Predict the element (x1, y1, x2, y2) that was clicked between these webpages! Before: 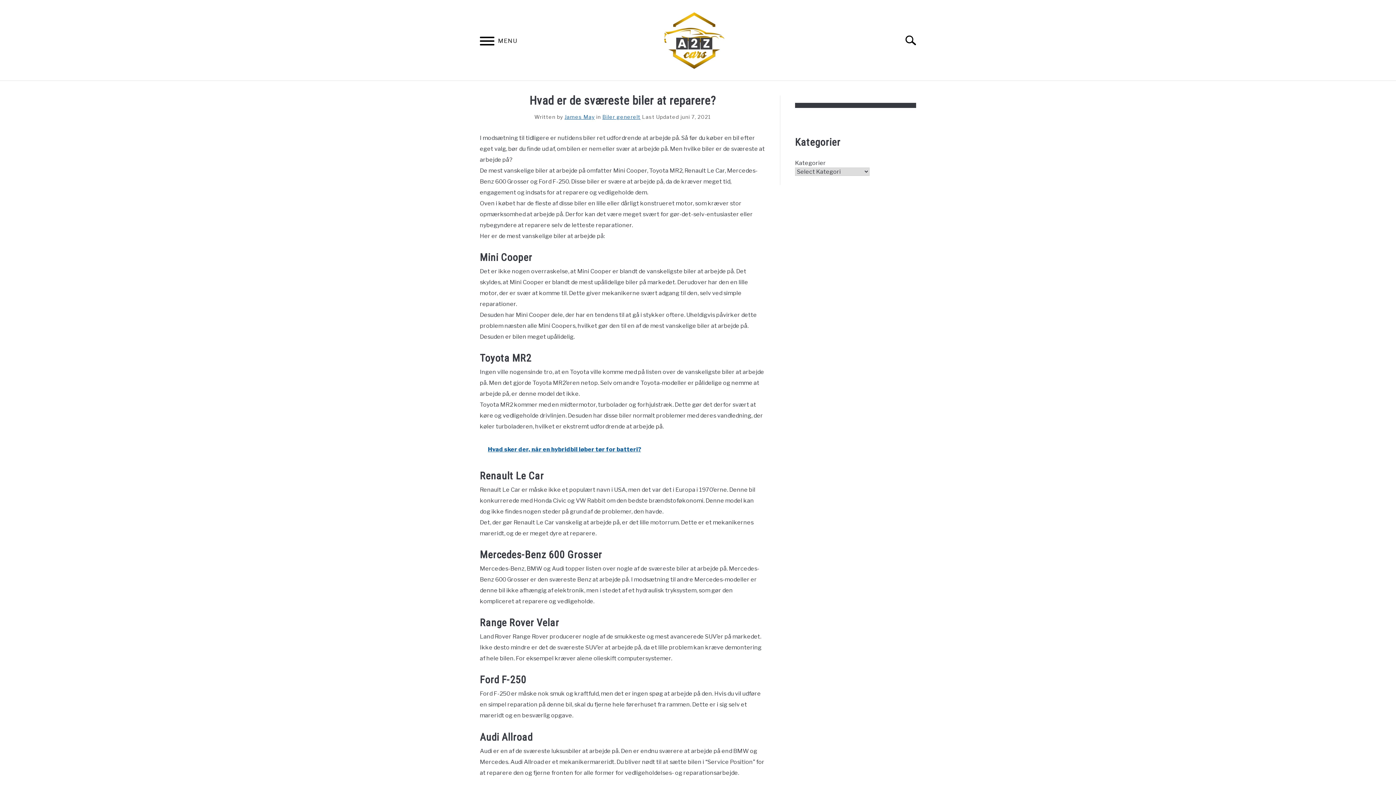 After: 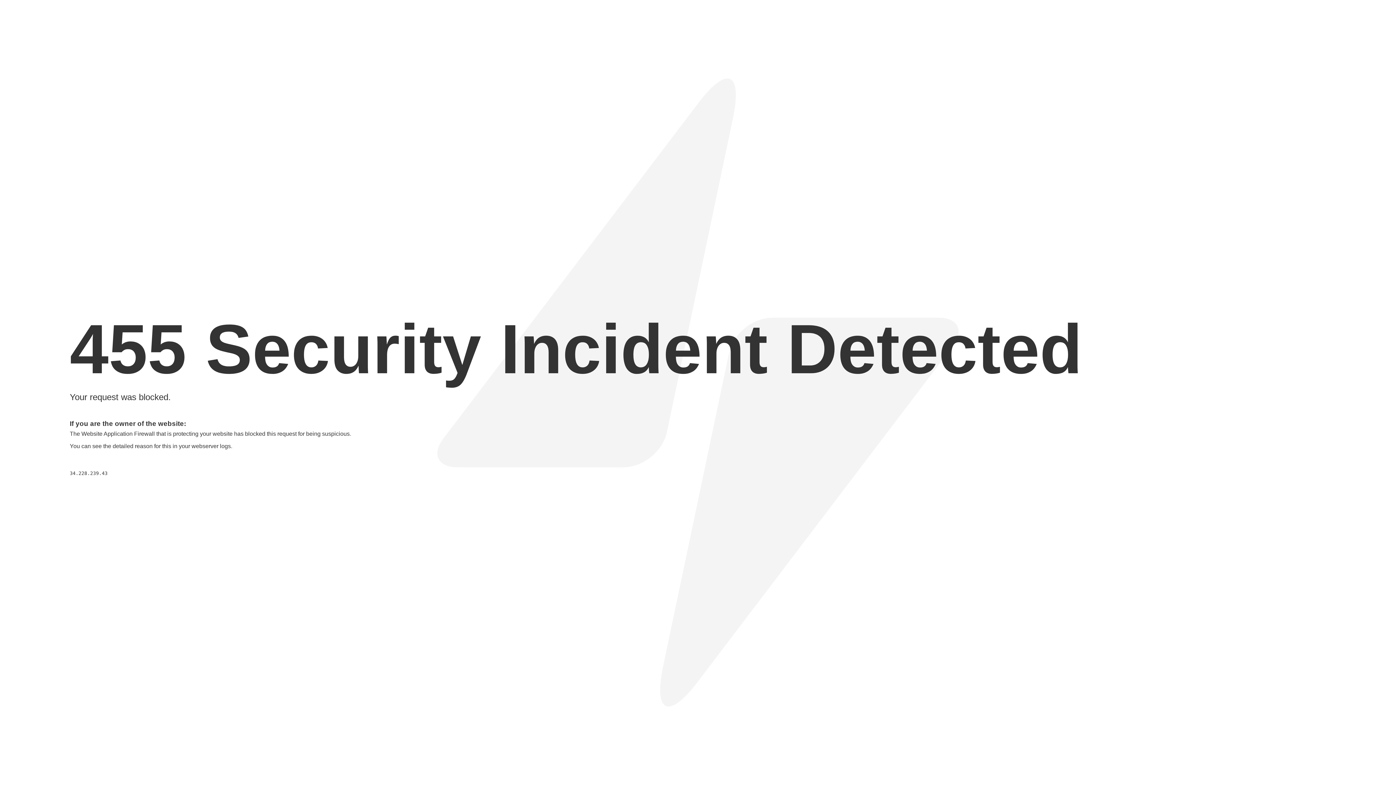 Action: bbox: (650, 10, 738, 72)